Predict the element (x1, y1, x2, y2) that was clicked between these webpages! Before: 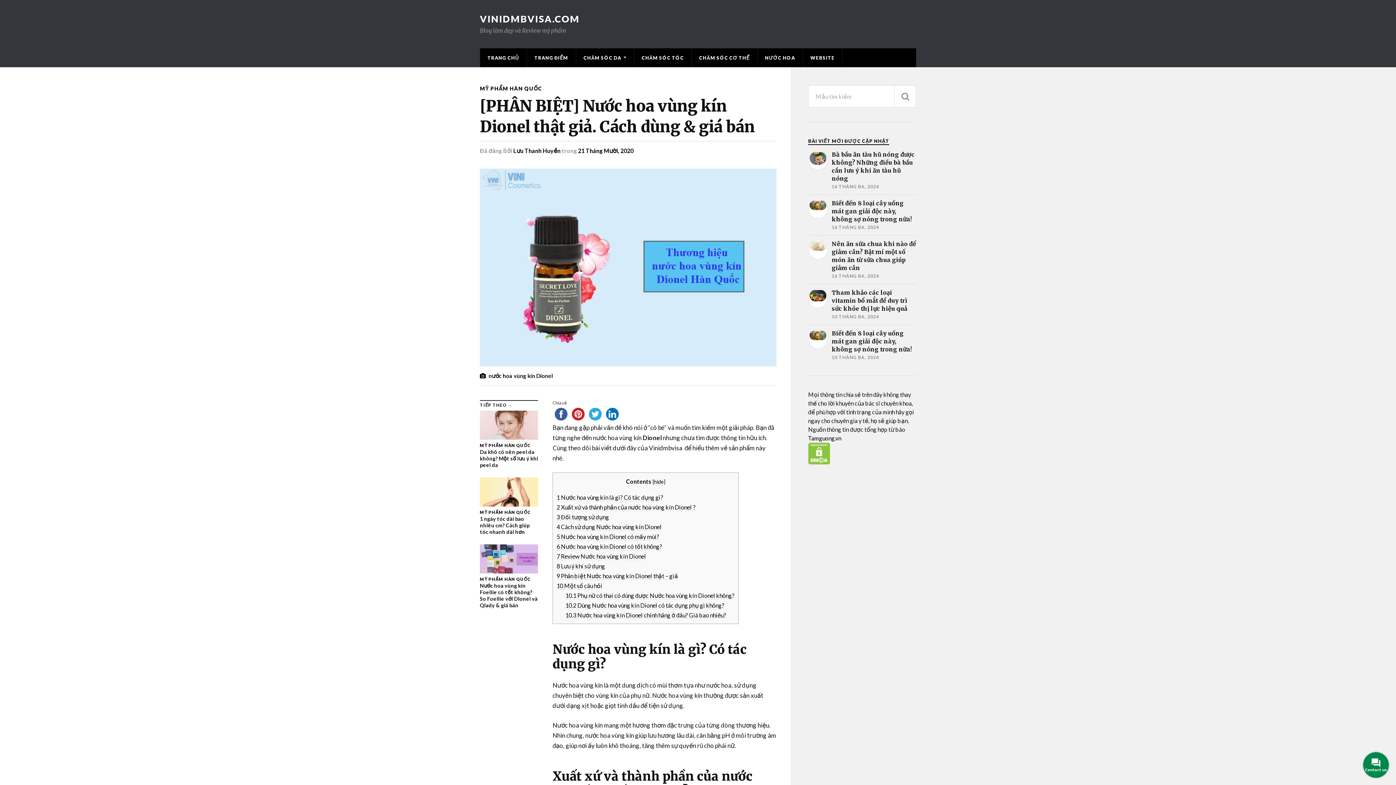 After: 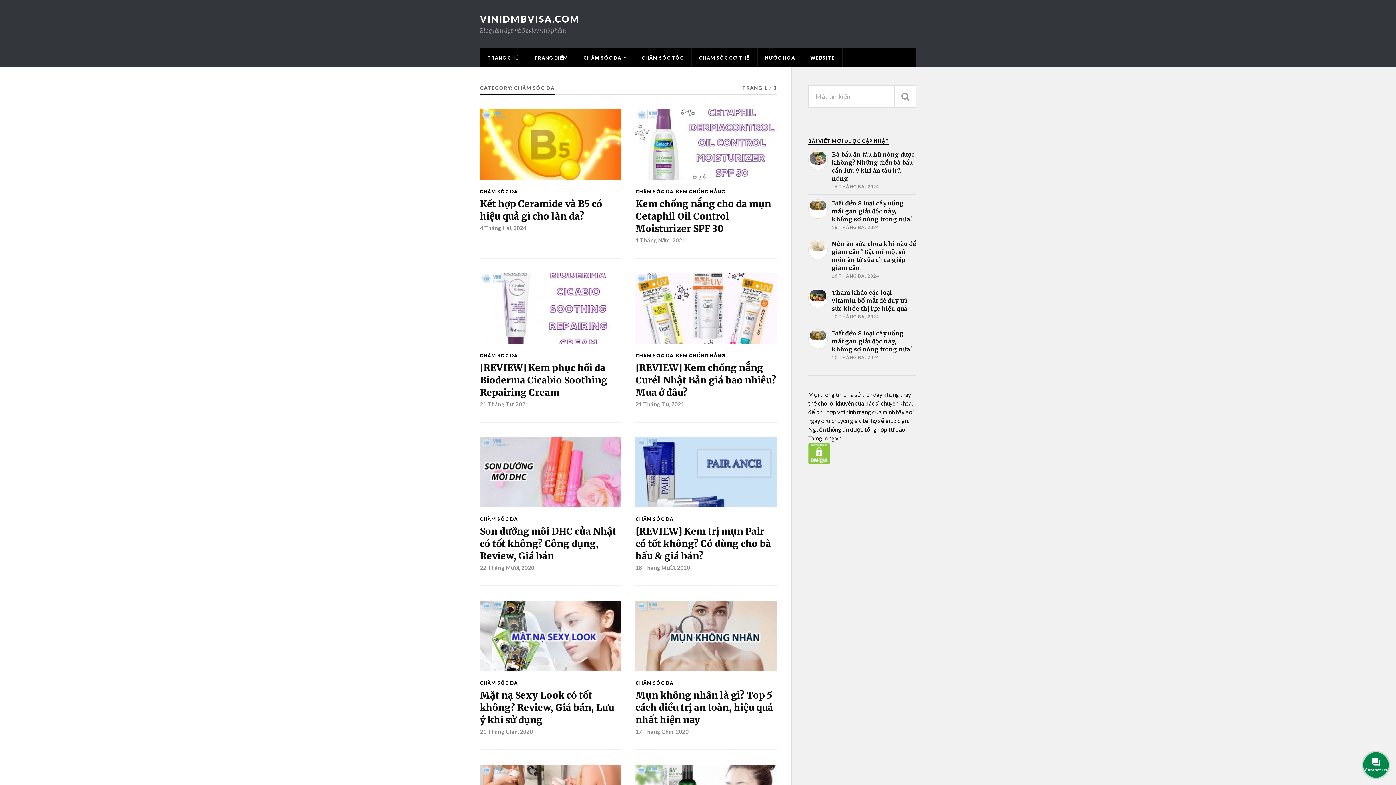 Action: label: CHĂM SÓC DA bbox: (576, 48, 633, 67)